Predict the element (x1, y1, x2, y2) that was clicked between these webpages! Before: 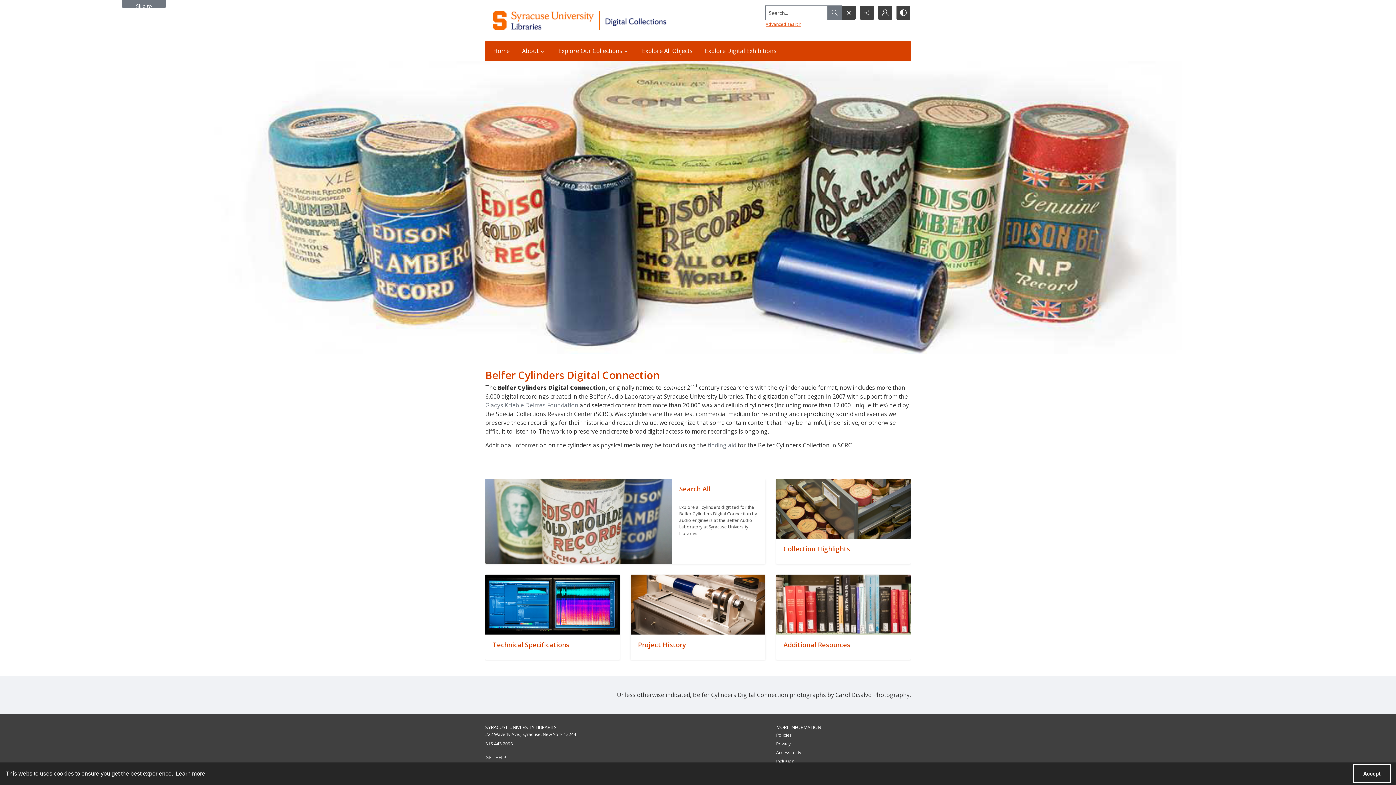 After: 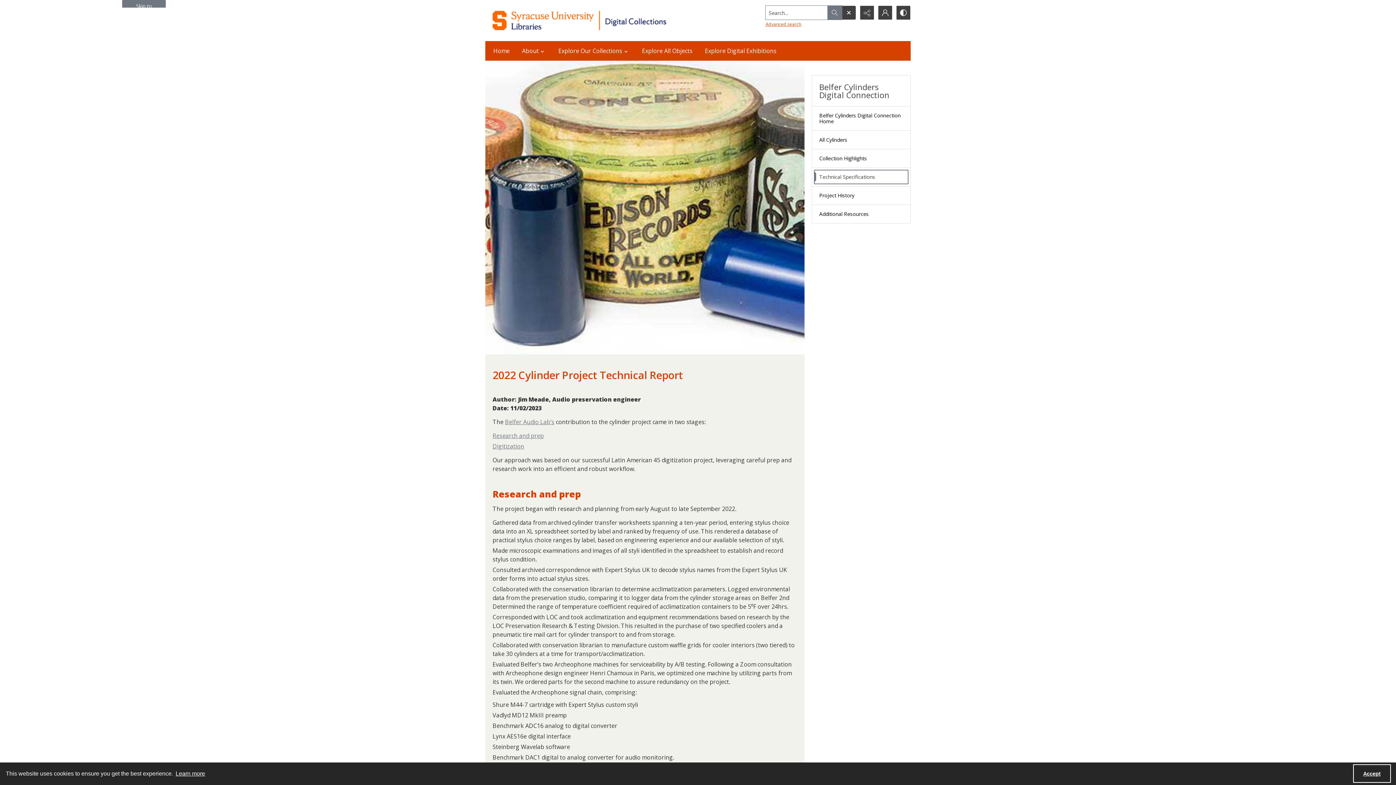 Action: label: "" bbox: (485, 634, 619, 659)